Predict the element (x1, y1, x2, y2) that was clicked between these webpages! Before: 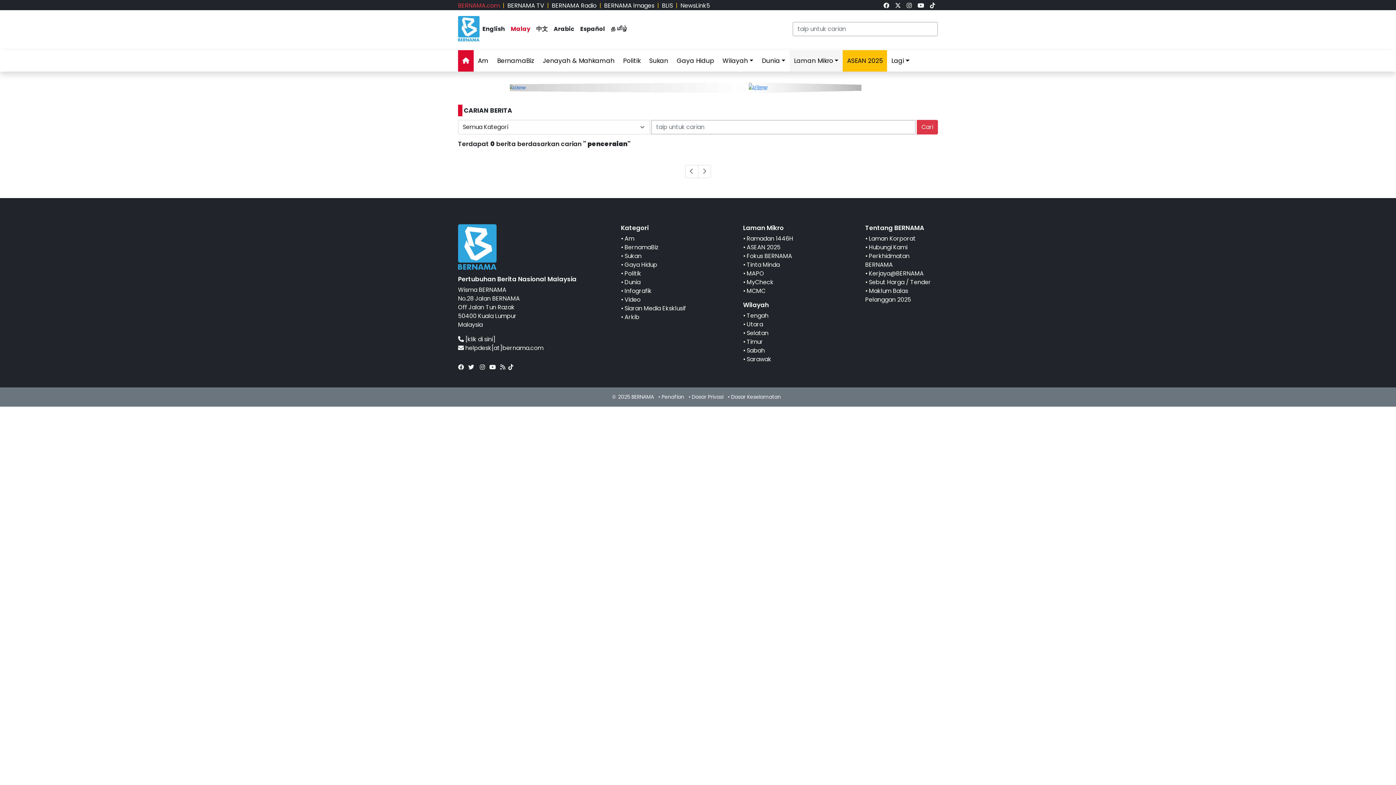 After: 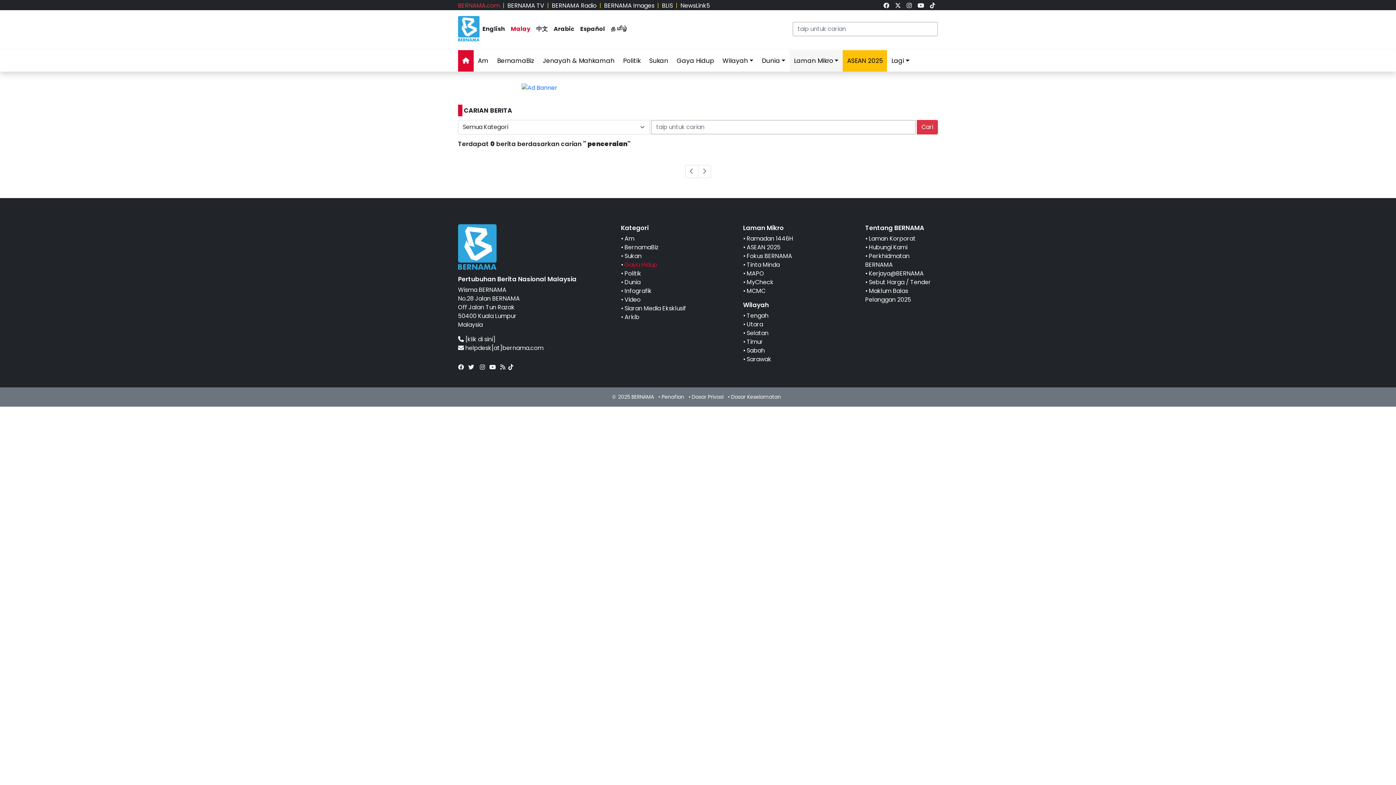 Action: label: Gaya Hidup bbox: (624, 260, 657, 268)